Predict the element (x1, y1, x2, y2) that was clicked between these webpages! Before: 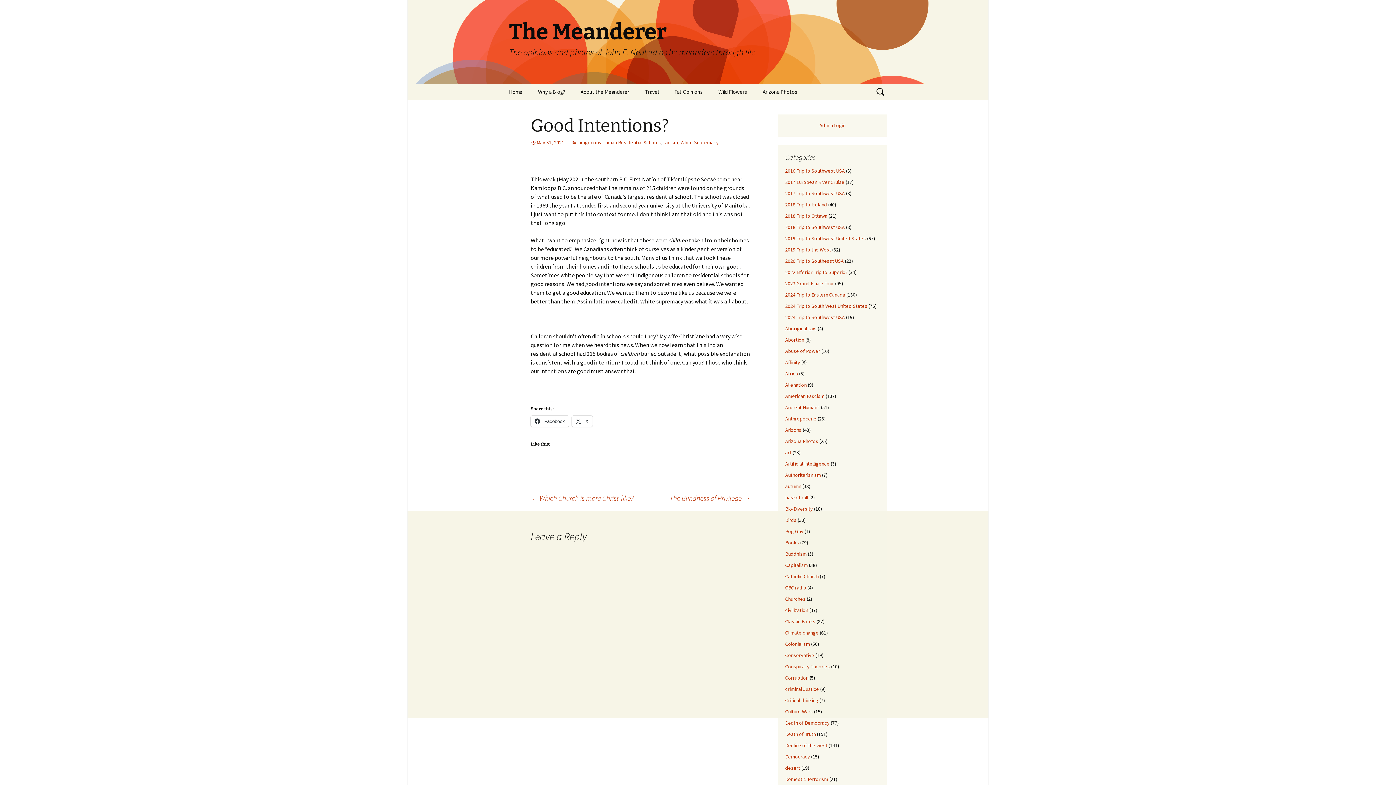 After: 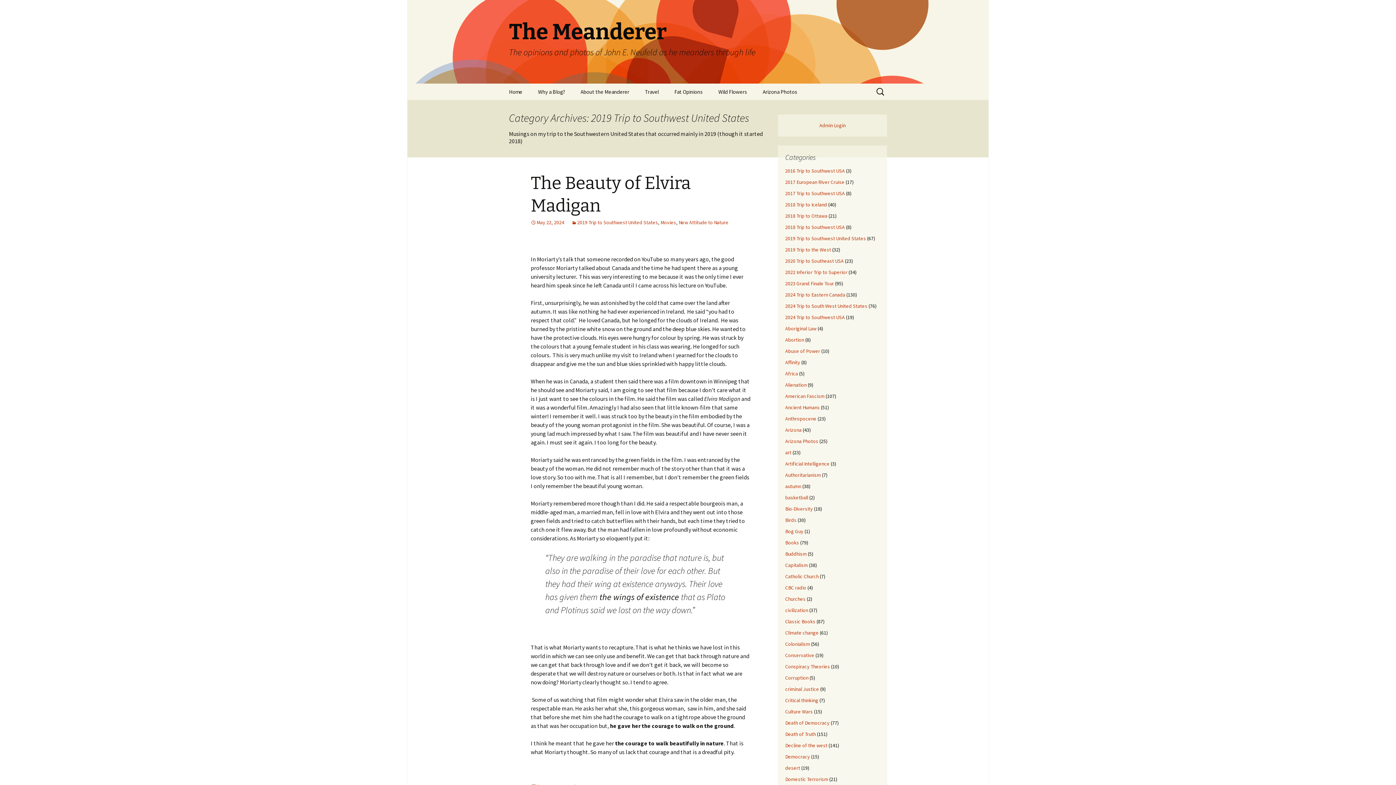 Action: bbox: (785, 235, 866, 241) label: 2019 Trip to Southwest United States